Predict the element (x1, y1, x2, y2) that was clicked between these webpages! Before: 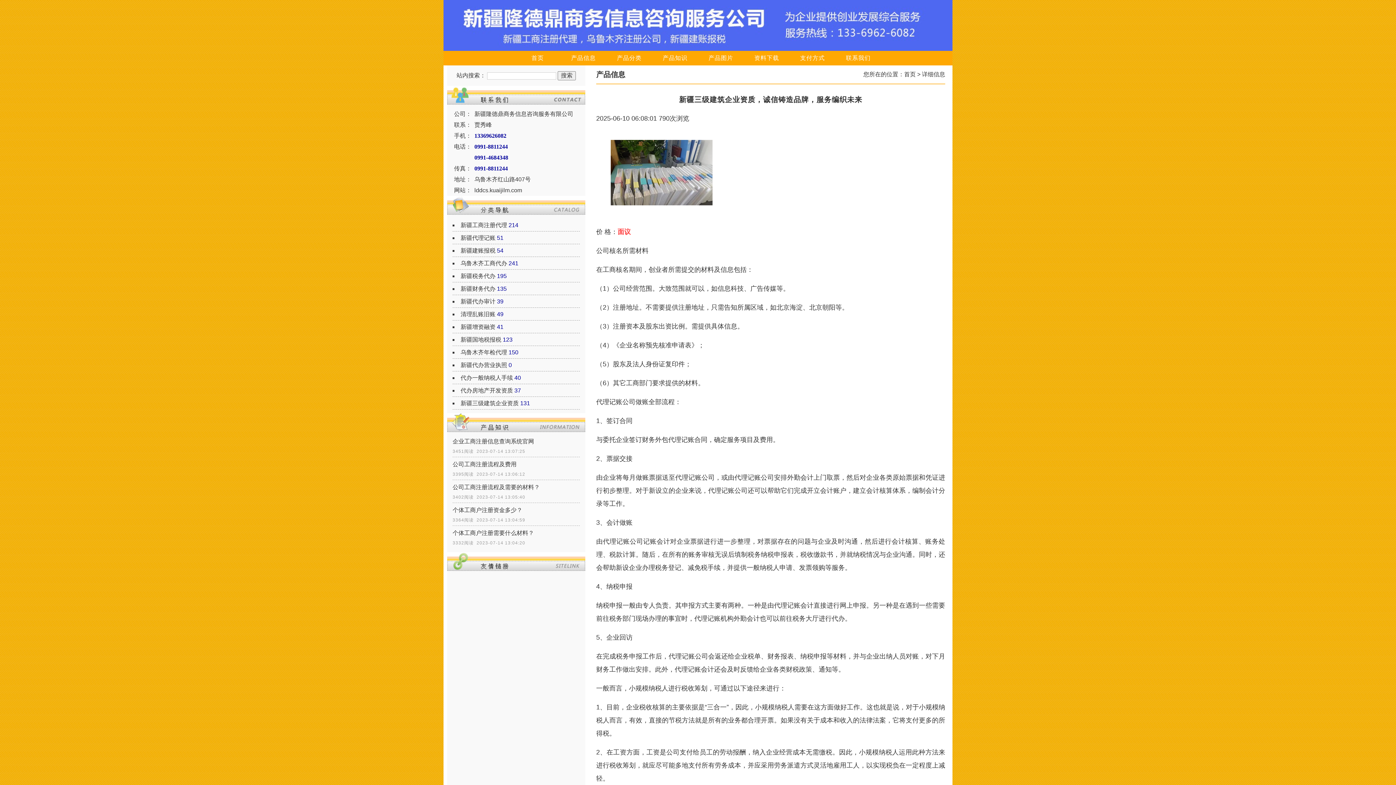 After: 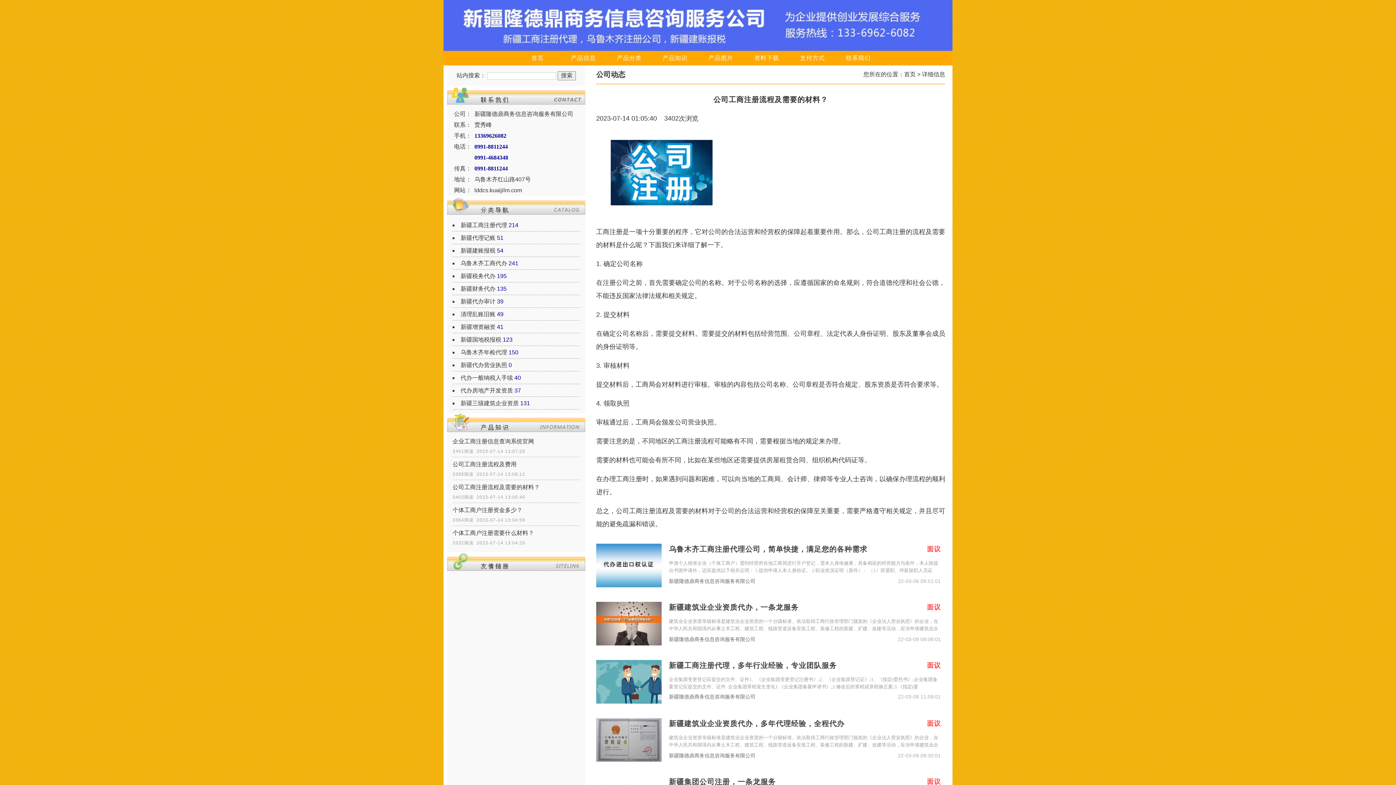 Action: label: 公司工商注册流程及需要的材料？ bbox: (452, 482, 580, 493)